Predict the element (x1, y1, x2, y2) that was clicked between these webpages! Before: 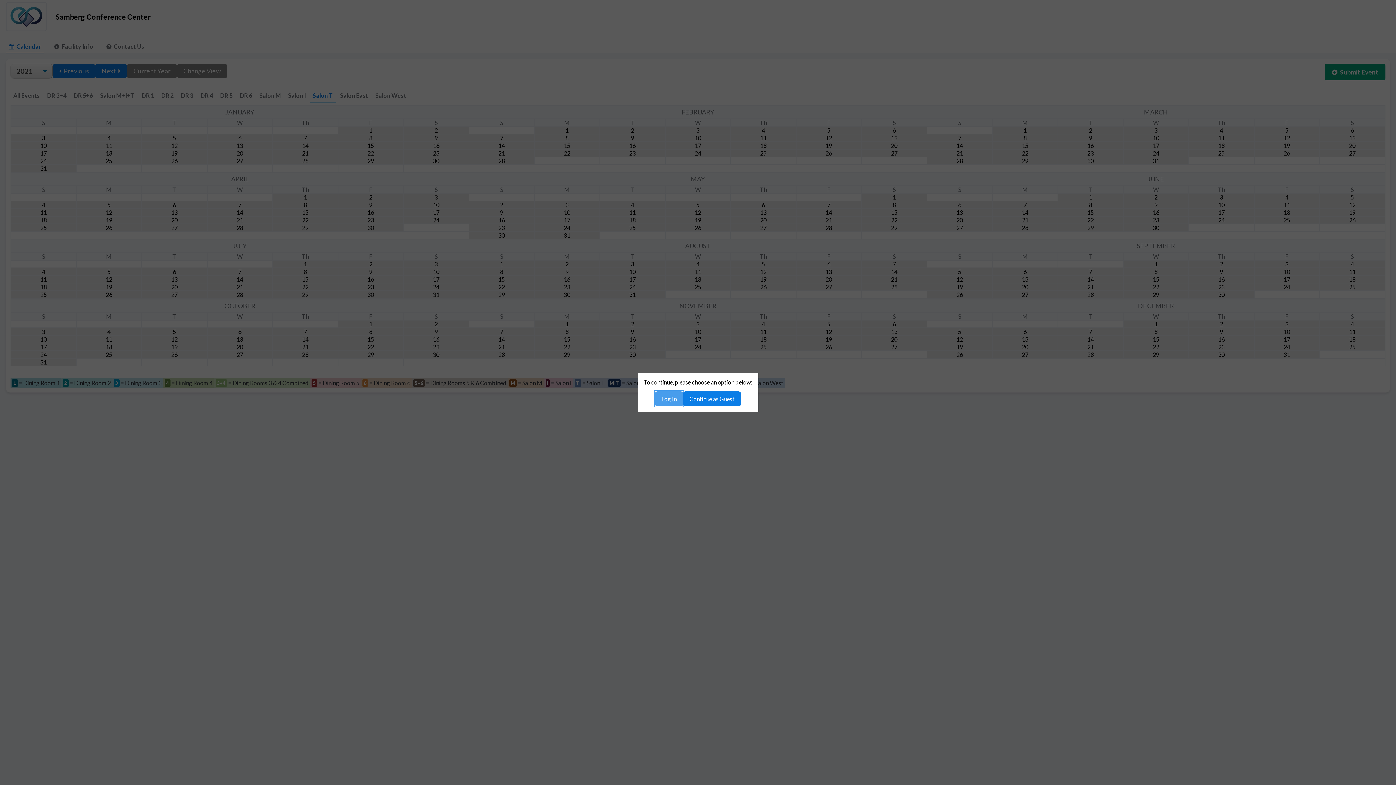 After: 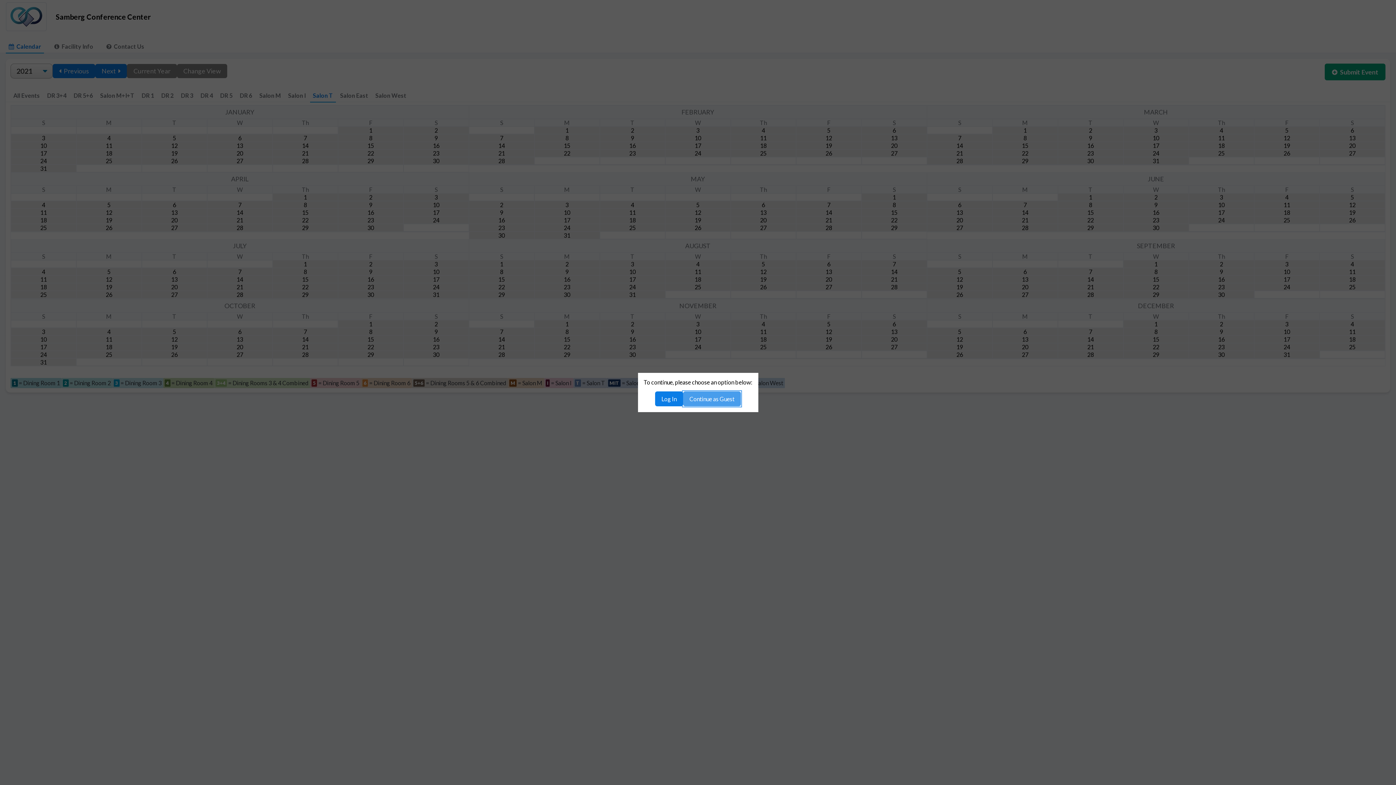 Action: label: Continue as Guest bbox: (683, 391, 741, 406)